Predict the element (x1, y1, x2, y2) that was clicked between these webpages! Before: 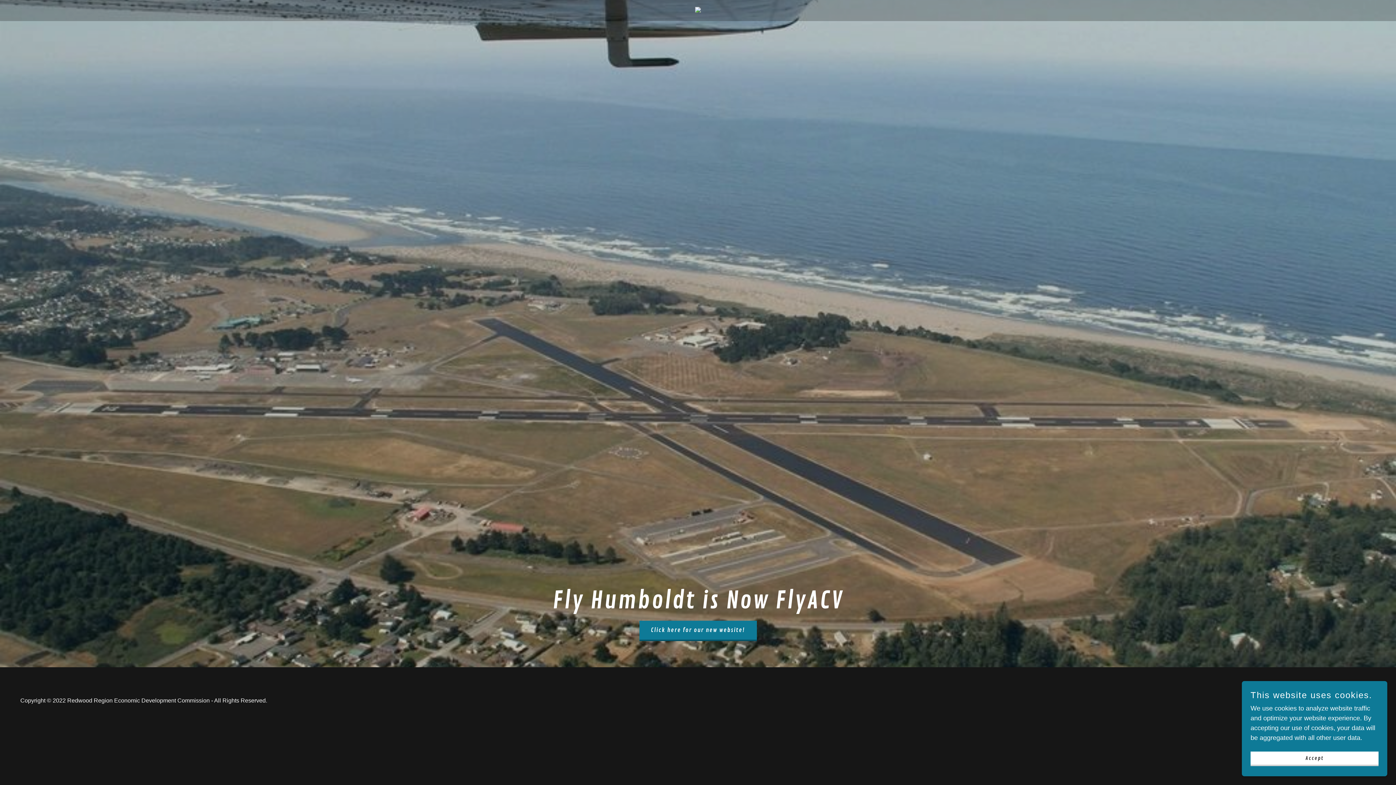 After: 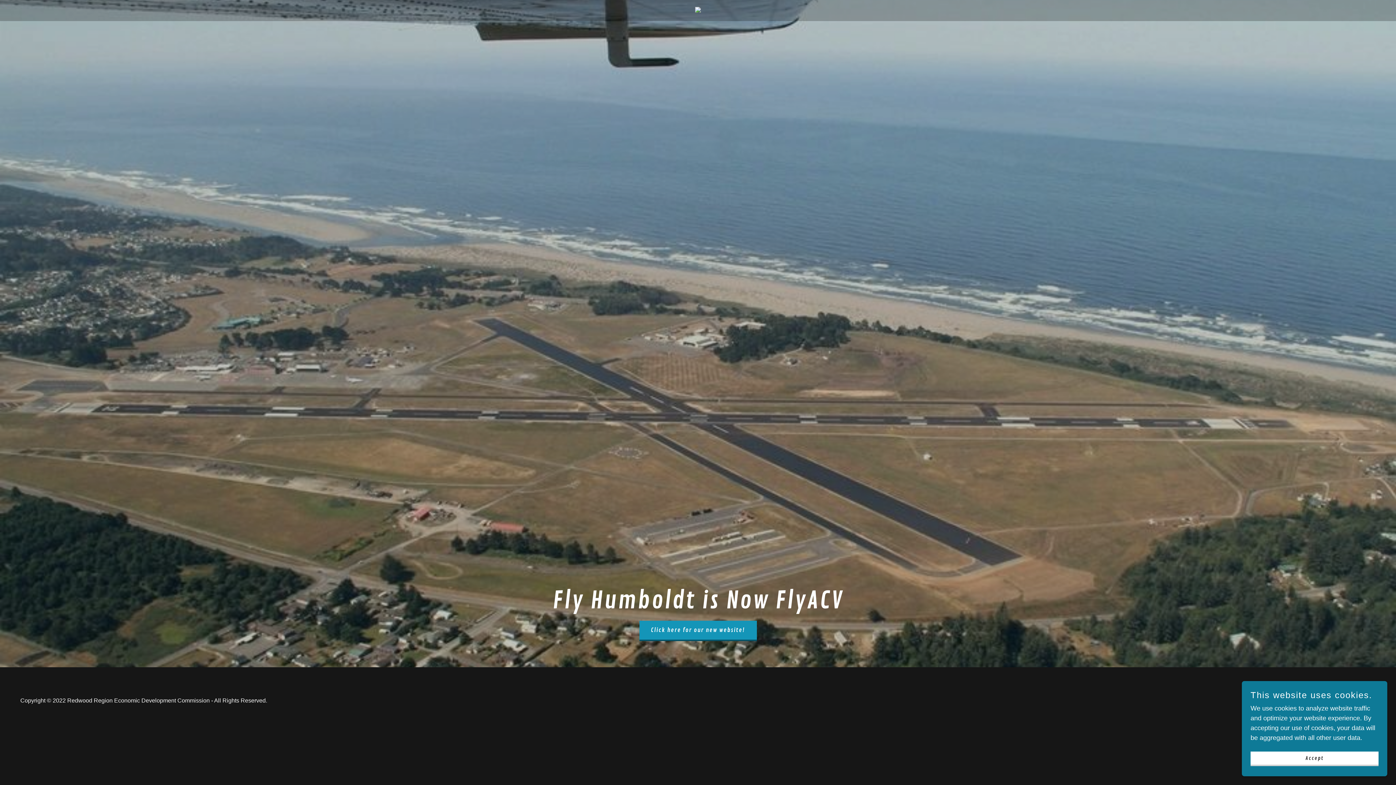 Action: bbox: (639, 621, 756, 641) label: Click here for our new website!